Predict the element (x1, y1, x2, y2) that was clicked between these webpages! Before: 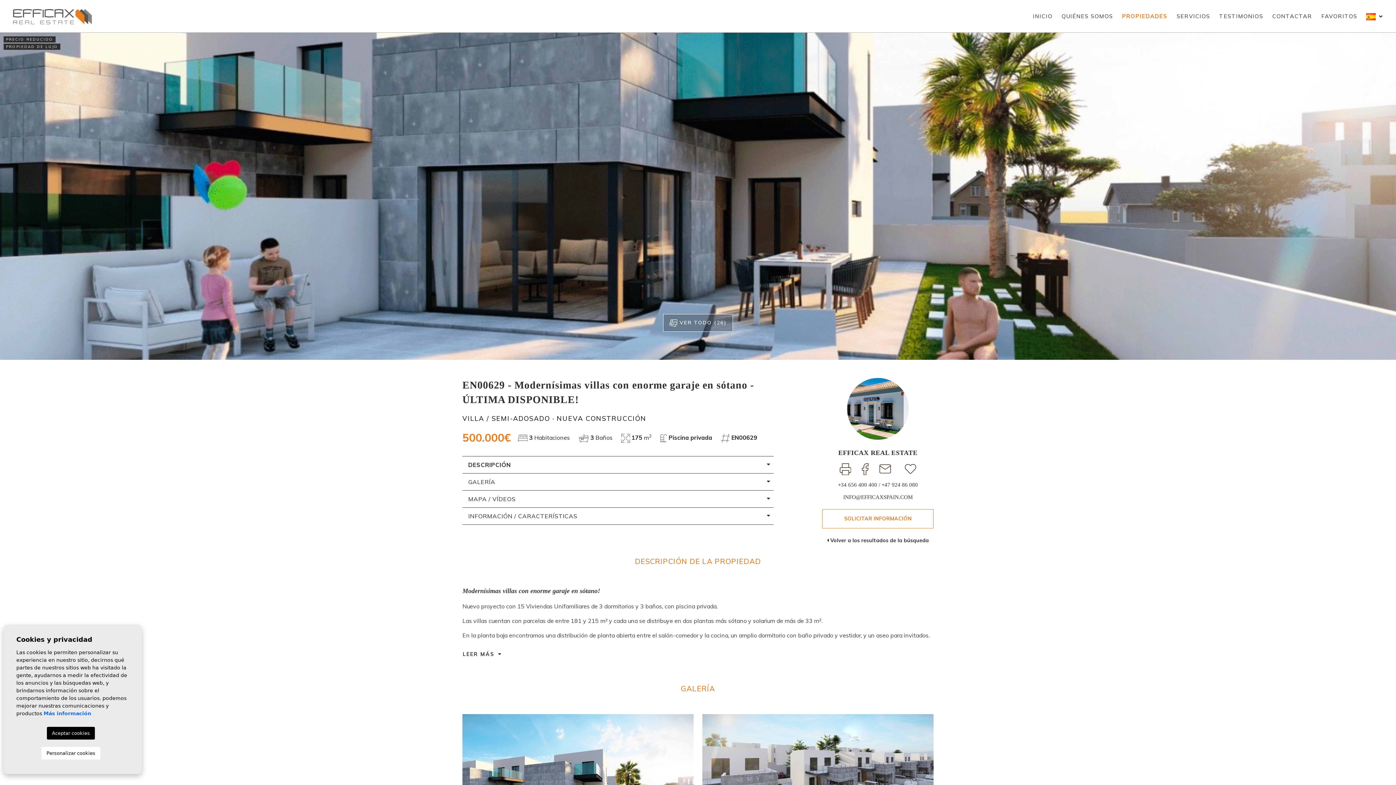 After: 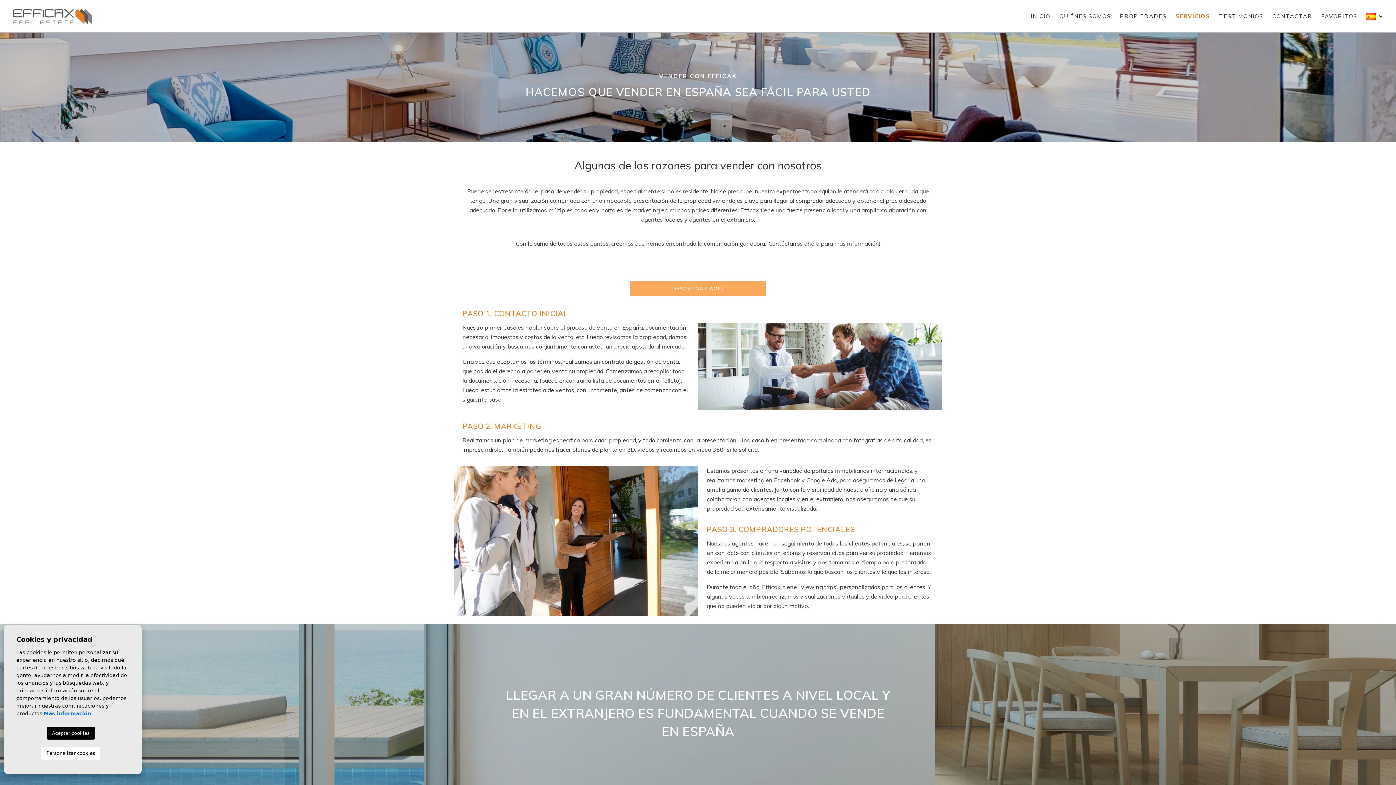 Action: label: SERVICIOS bbox: (1176, 12, 1210, 19)